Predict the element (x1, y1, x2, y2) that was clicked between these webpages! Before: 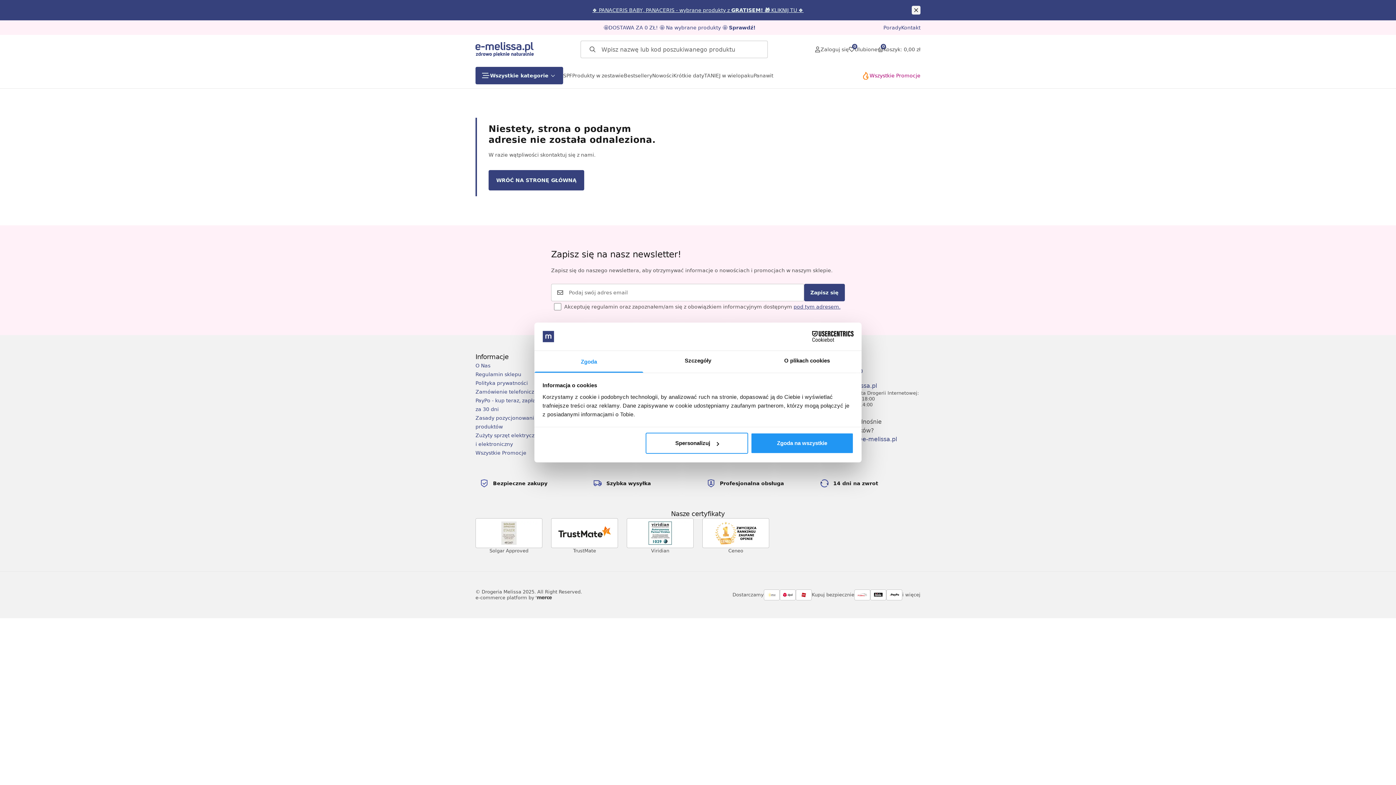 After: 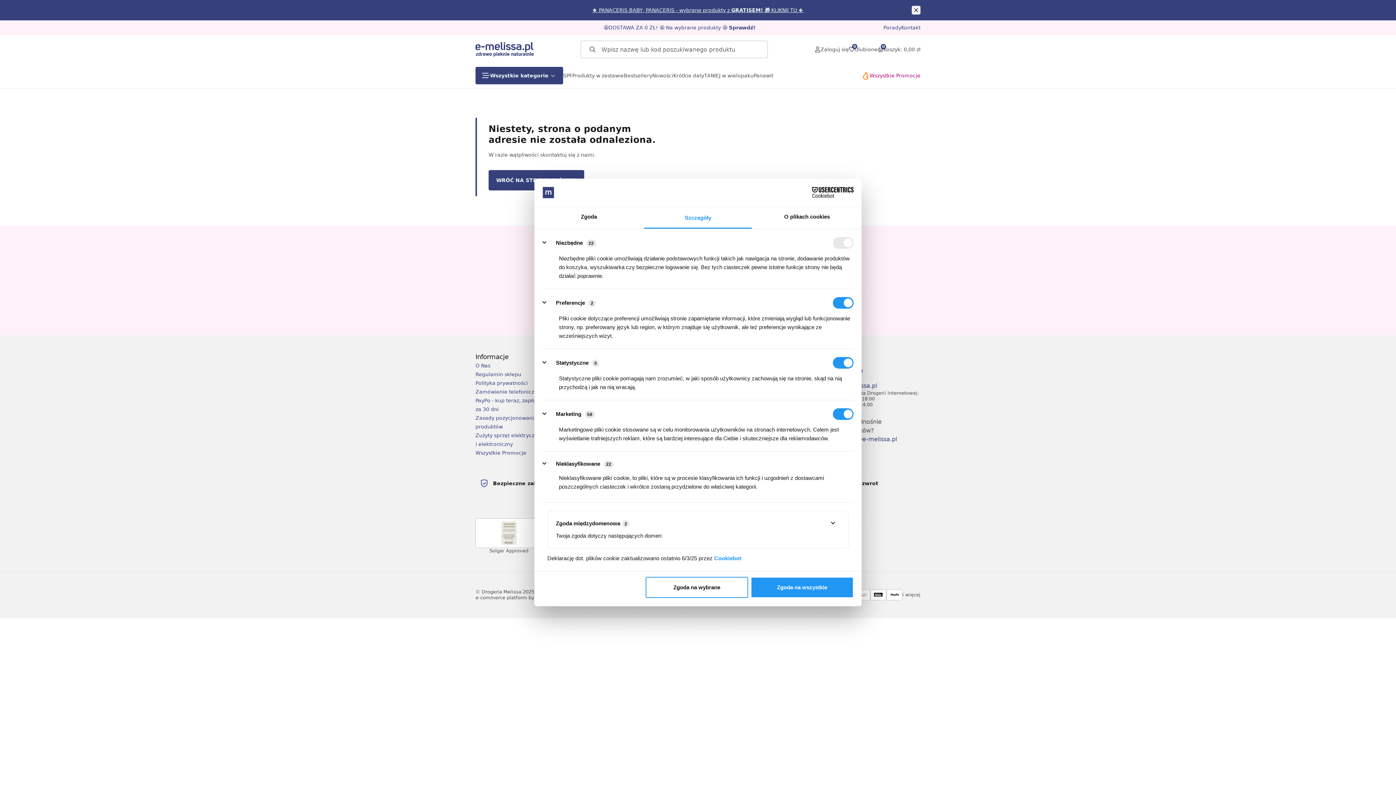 Action: label: Szczegóły bbox: (643, 351, 752, 372)